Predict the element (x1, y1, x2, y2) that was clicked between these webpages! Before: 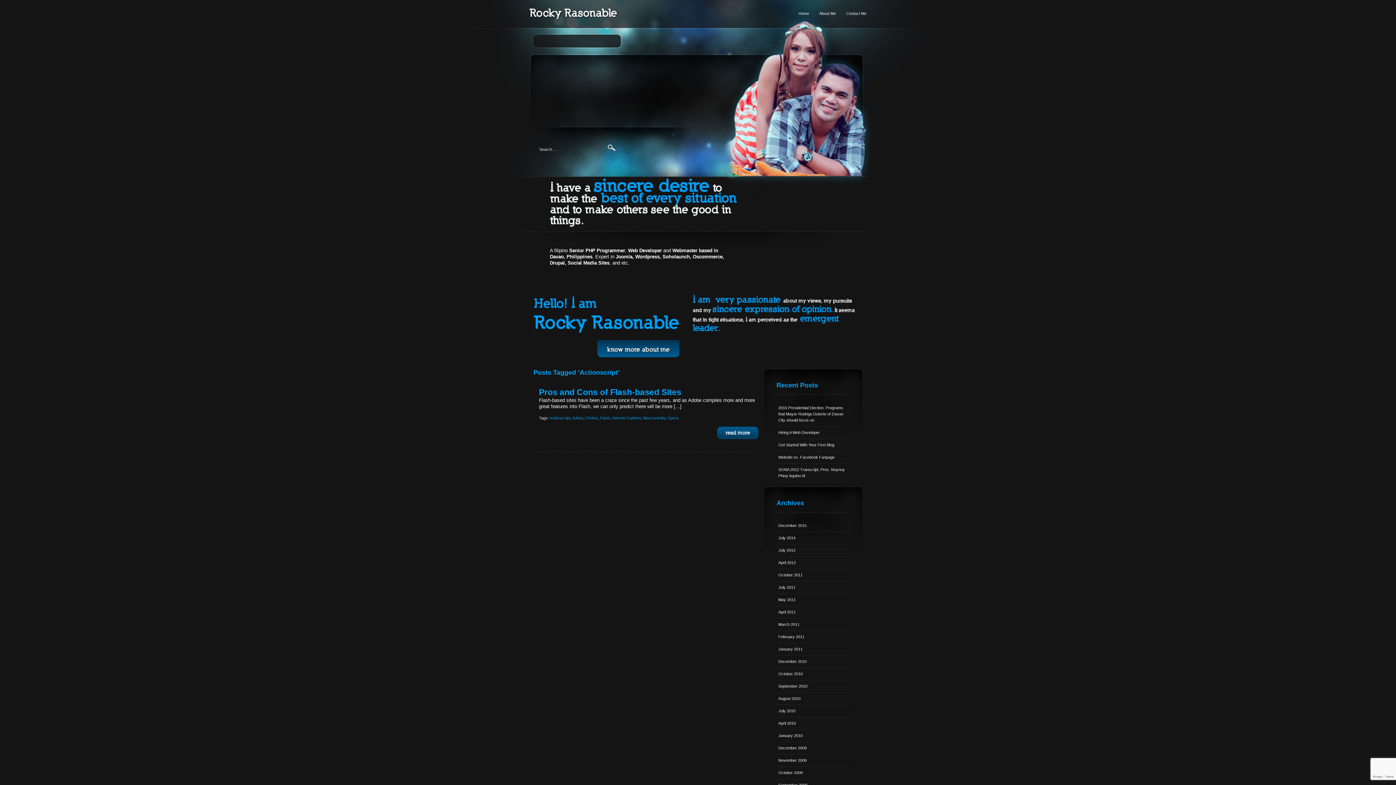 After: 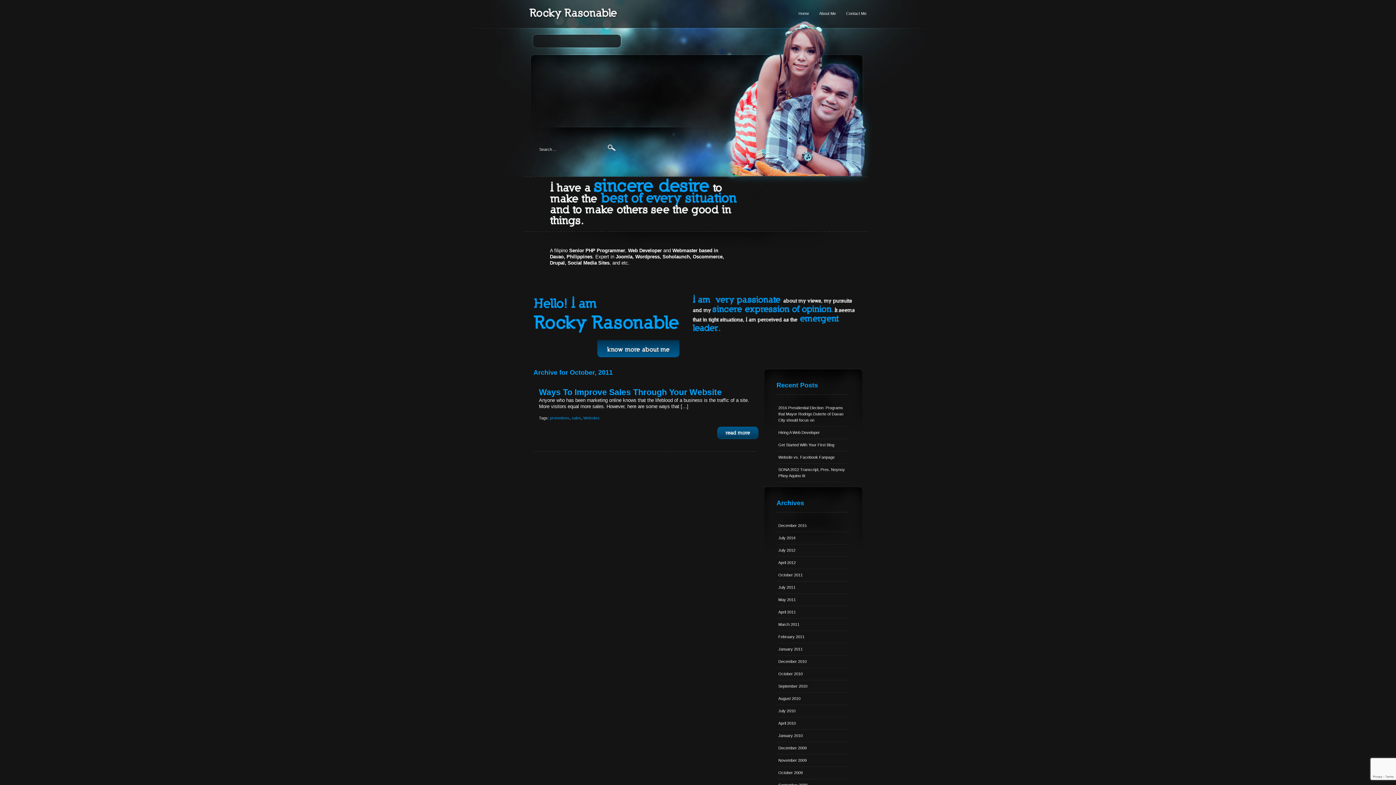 Action: bbox: (776, 569, 849, 581) label: October 2011